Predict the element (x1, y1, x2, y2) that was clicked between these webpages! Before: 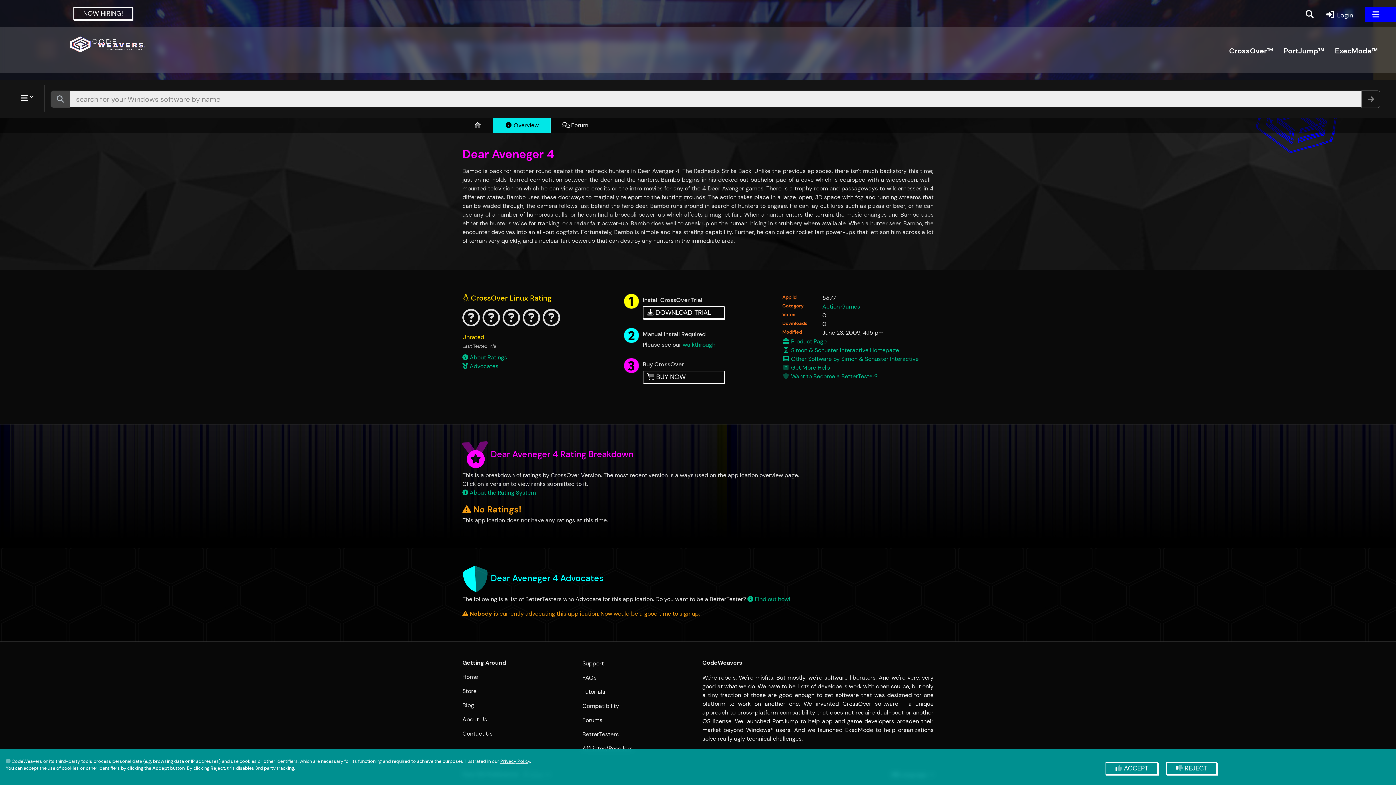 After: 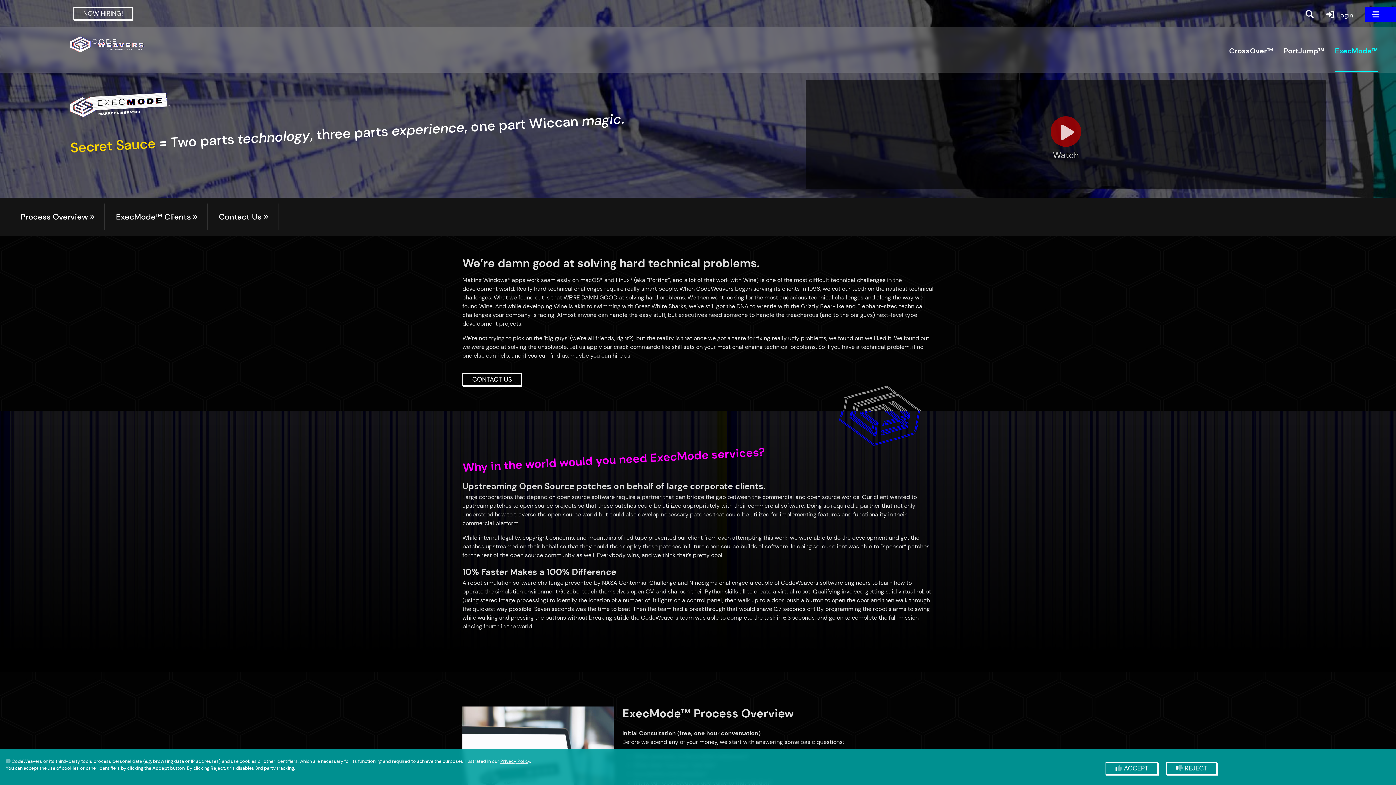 Action: bbox: (1335, 46, 1378, 70) label: ExecMode™